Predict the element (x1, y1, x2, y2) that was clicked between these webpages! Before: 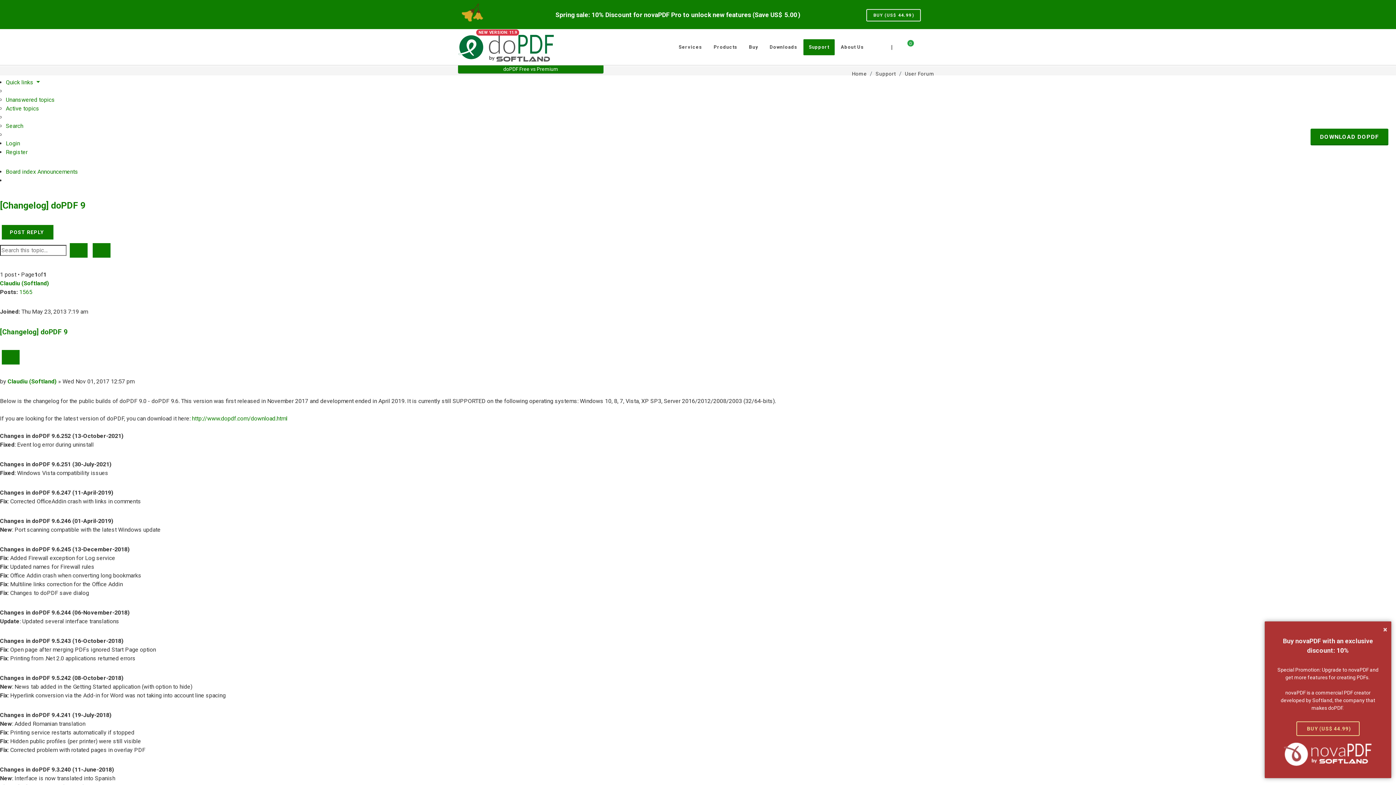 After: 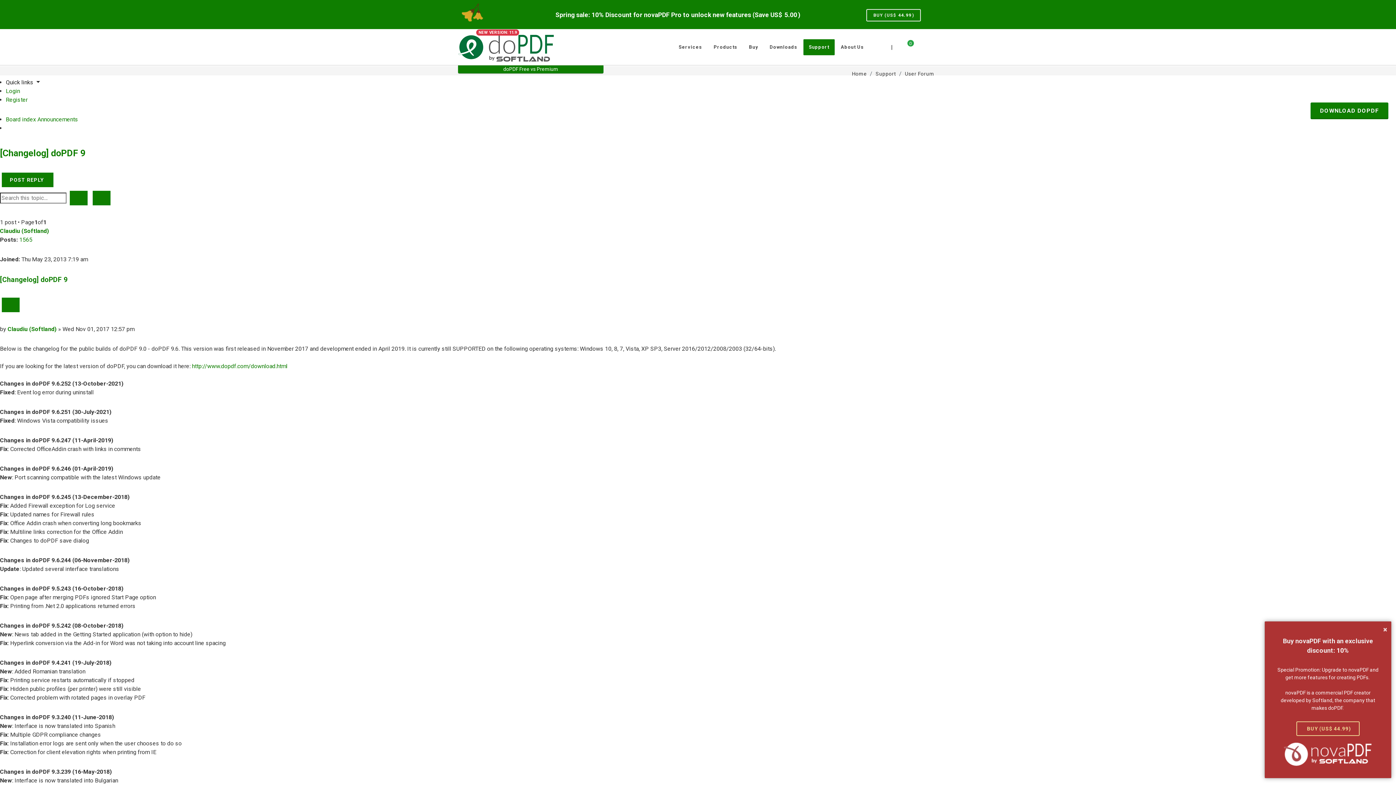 Action: bbox: (5, 78, 39, 85) label: Quick links 